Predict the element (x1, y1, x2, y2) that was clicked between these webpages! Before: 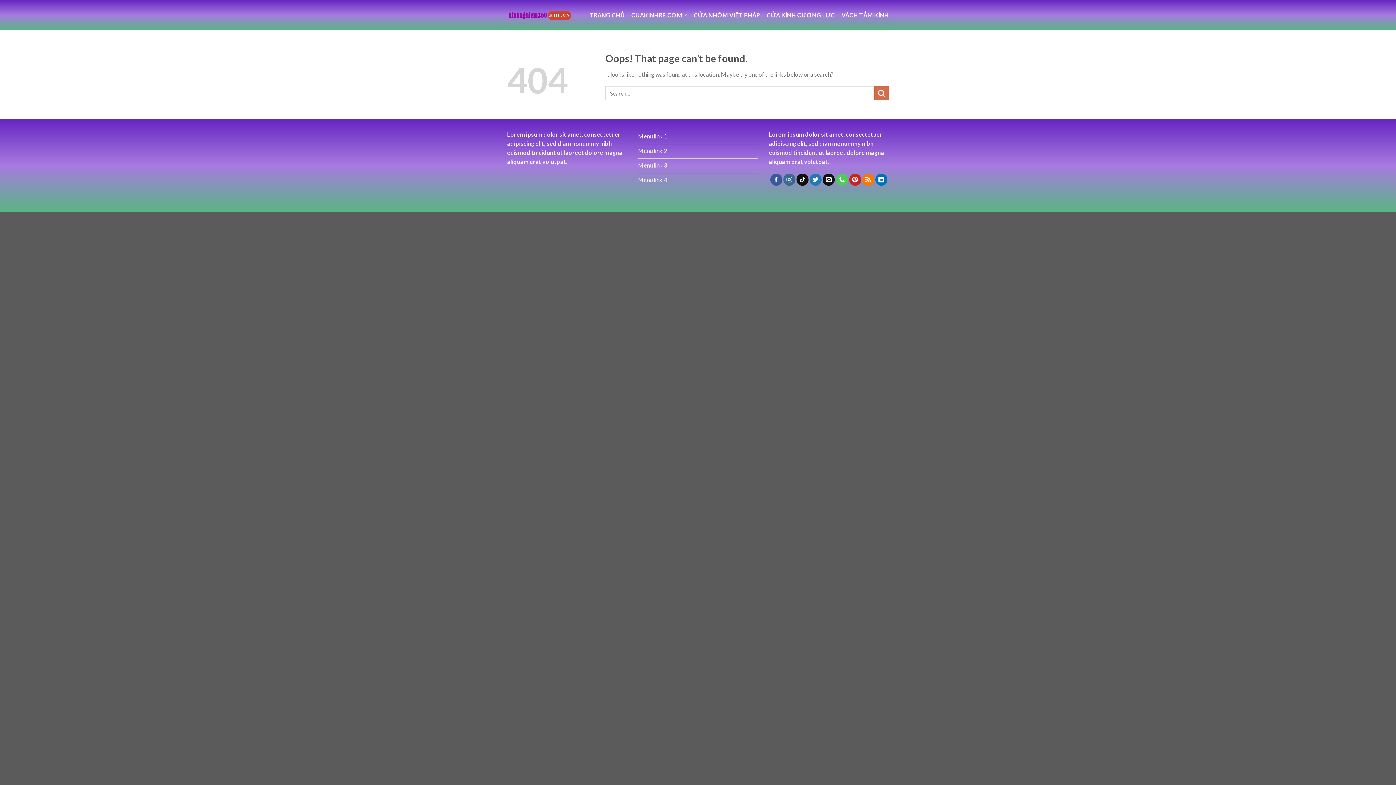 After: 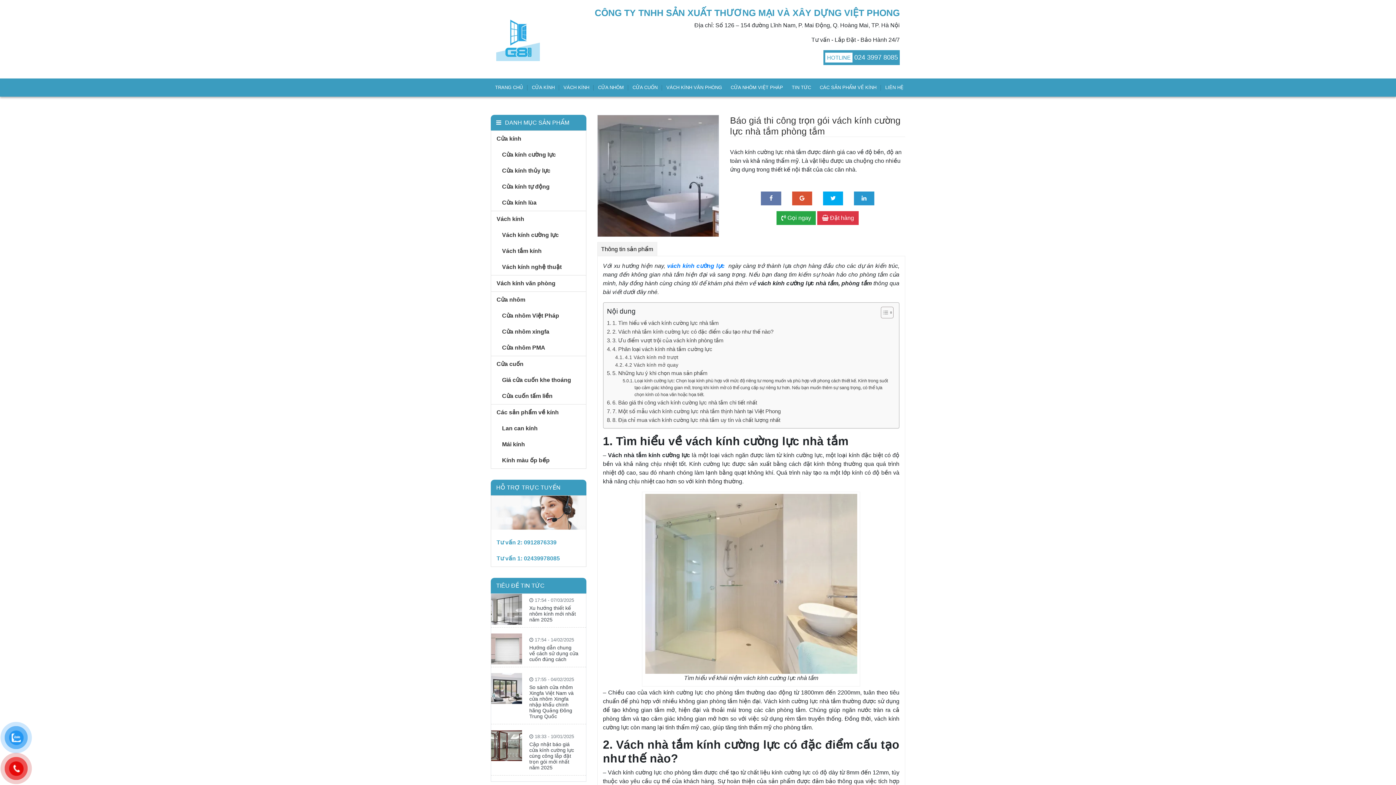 Action: label: VÁCH TẮM KÍNH bbox: (841, 6, 889, 23)